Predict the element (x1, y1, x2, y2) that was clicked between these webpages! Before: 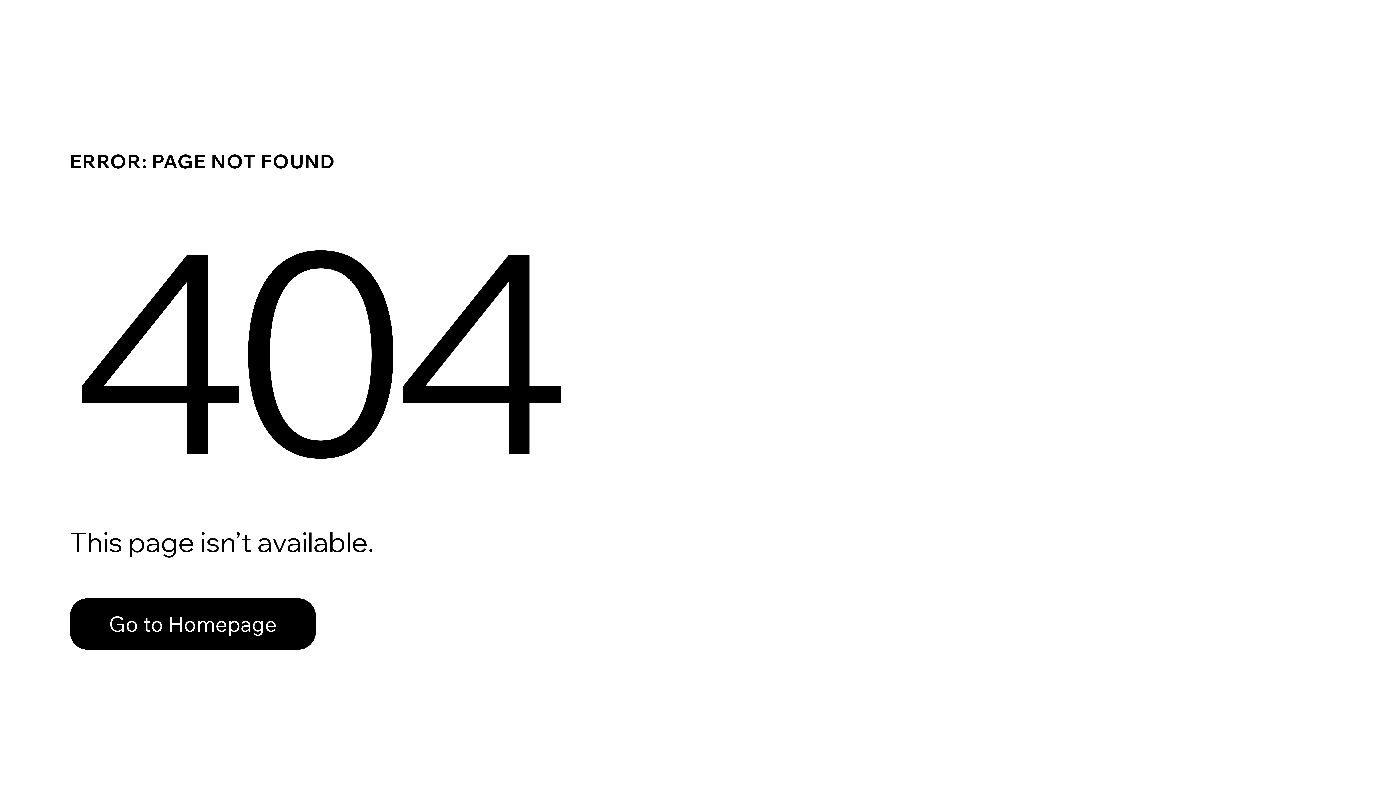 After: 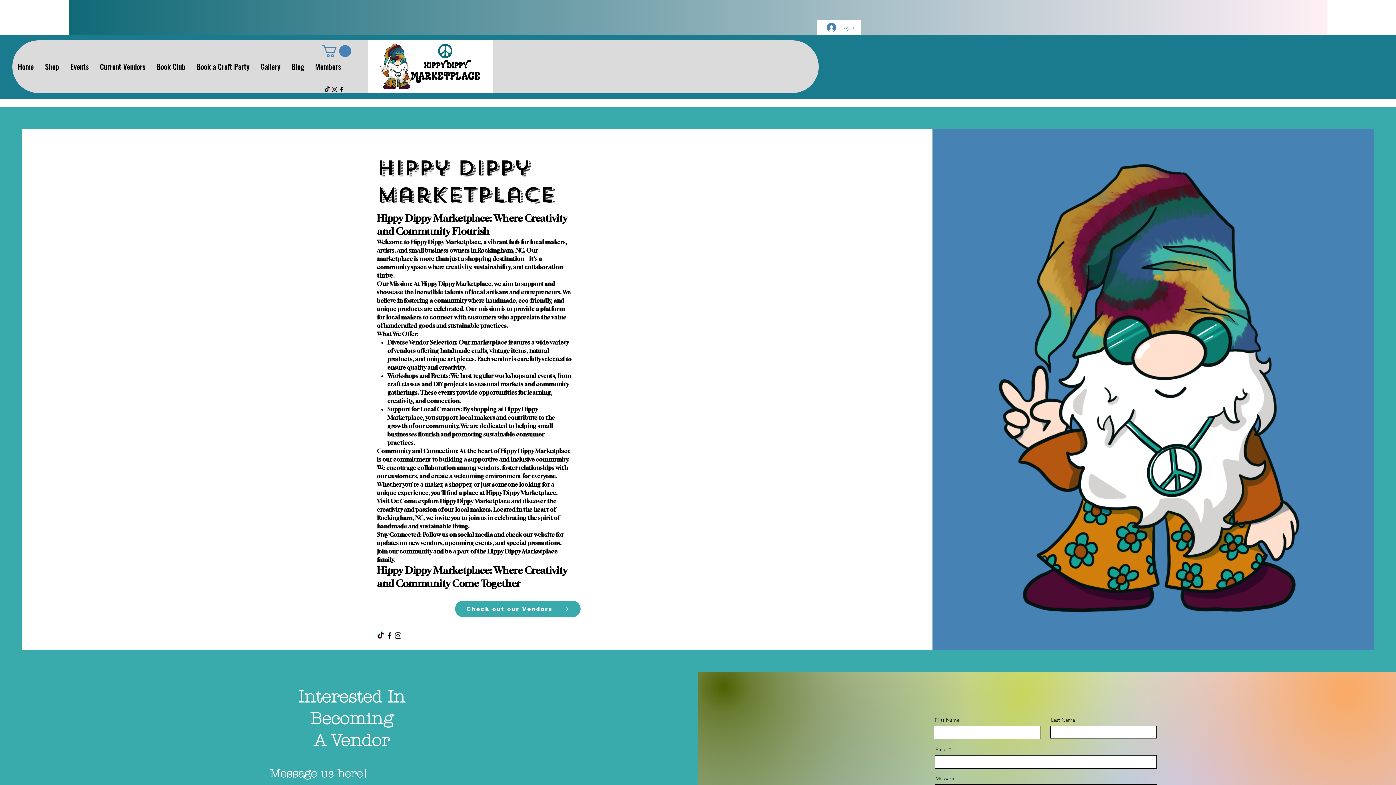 Action: bbox: (69, 598, 316, 650) label: Go to Homepage